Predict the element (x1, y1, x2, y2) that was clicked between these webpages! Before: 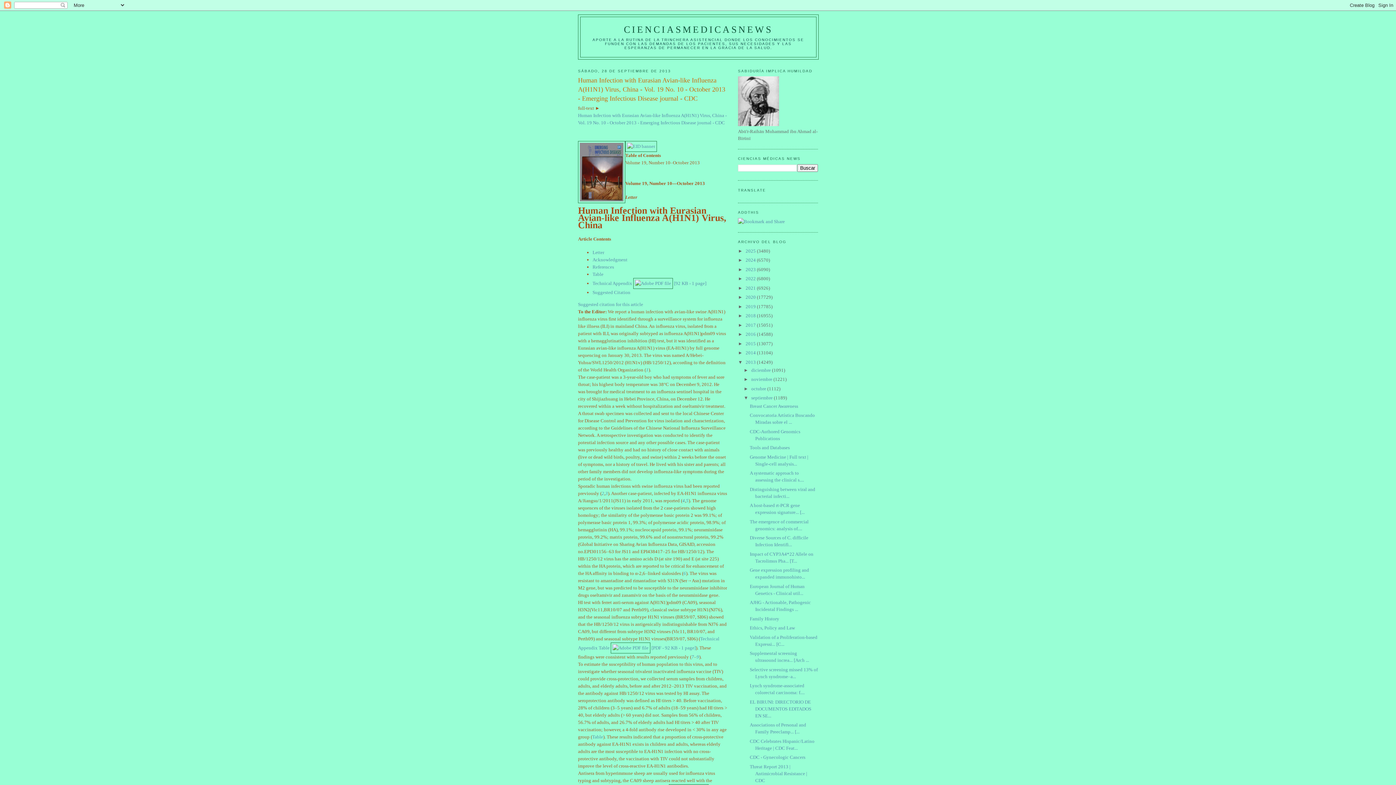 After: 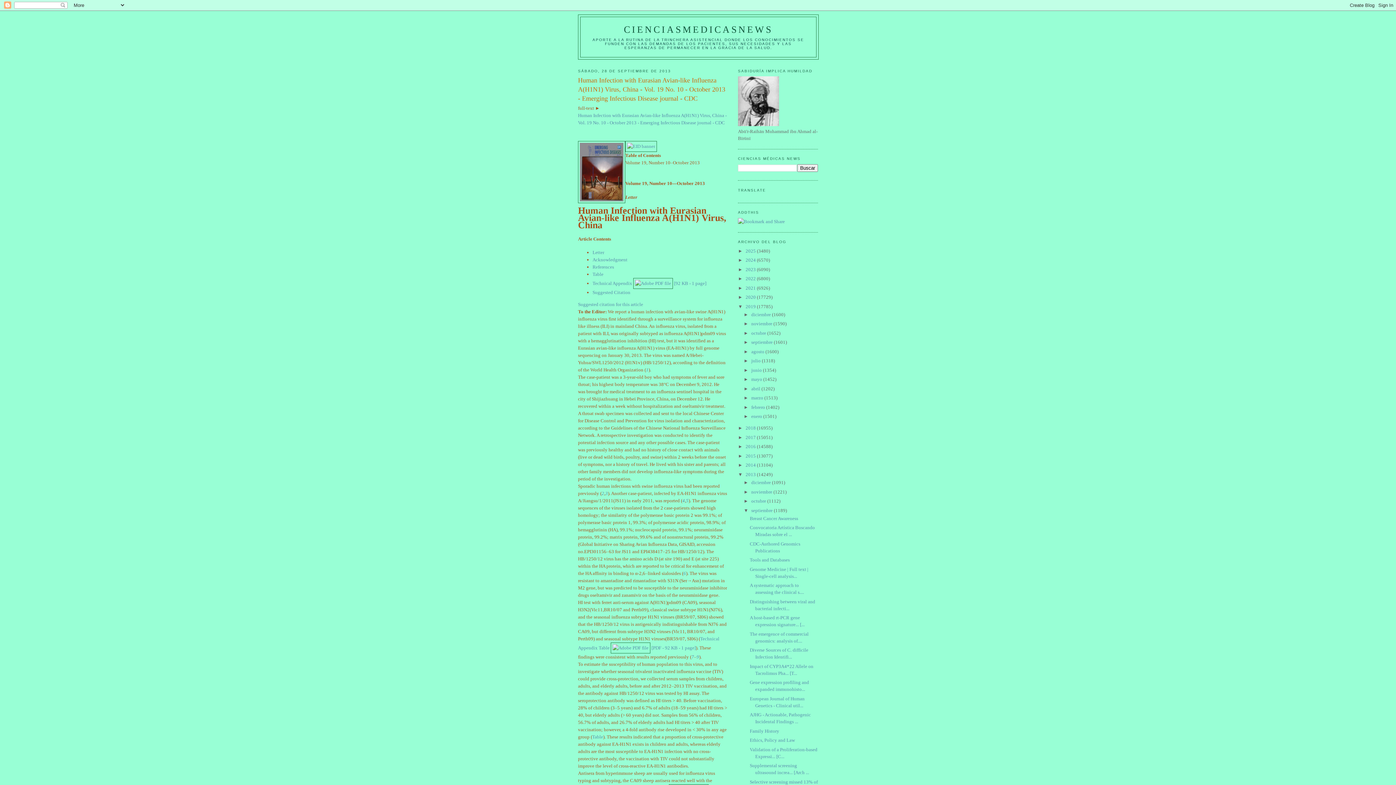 Action: bbox: (738, 303, 745, 309) label: ►  